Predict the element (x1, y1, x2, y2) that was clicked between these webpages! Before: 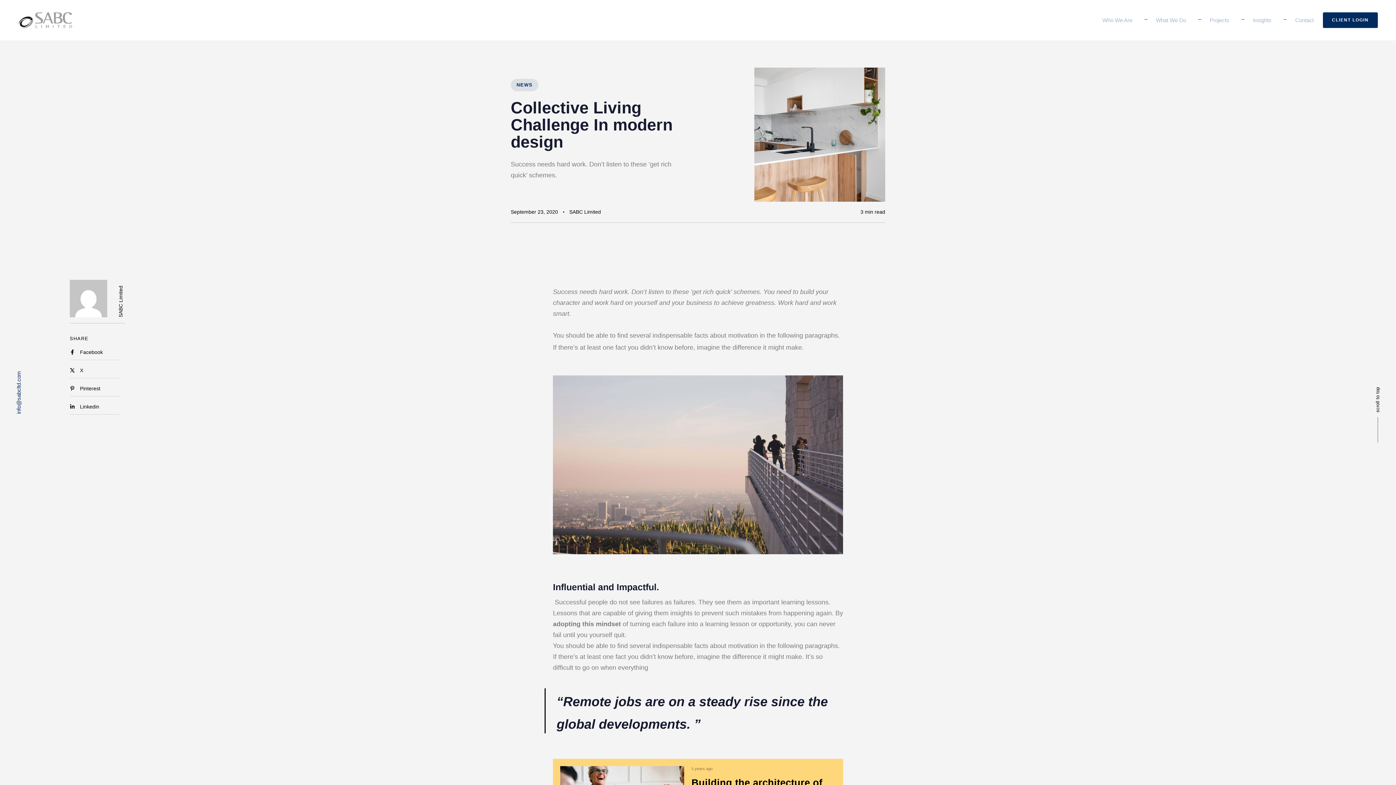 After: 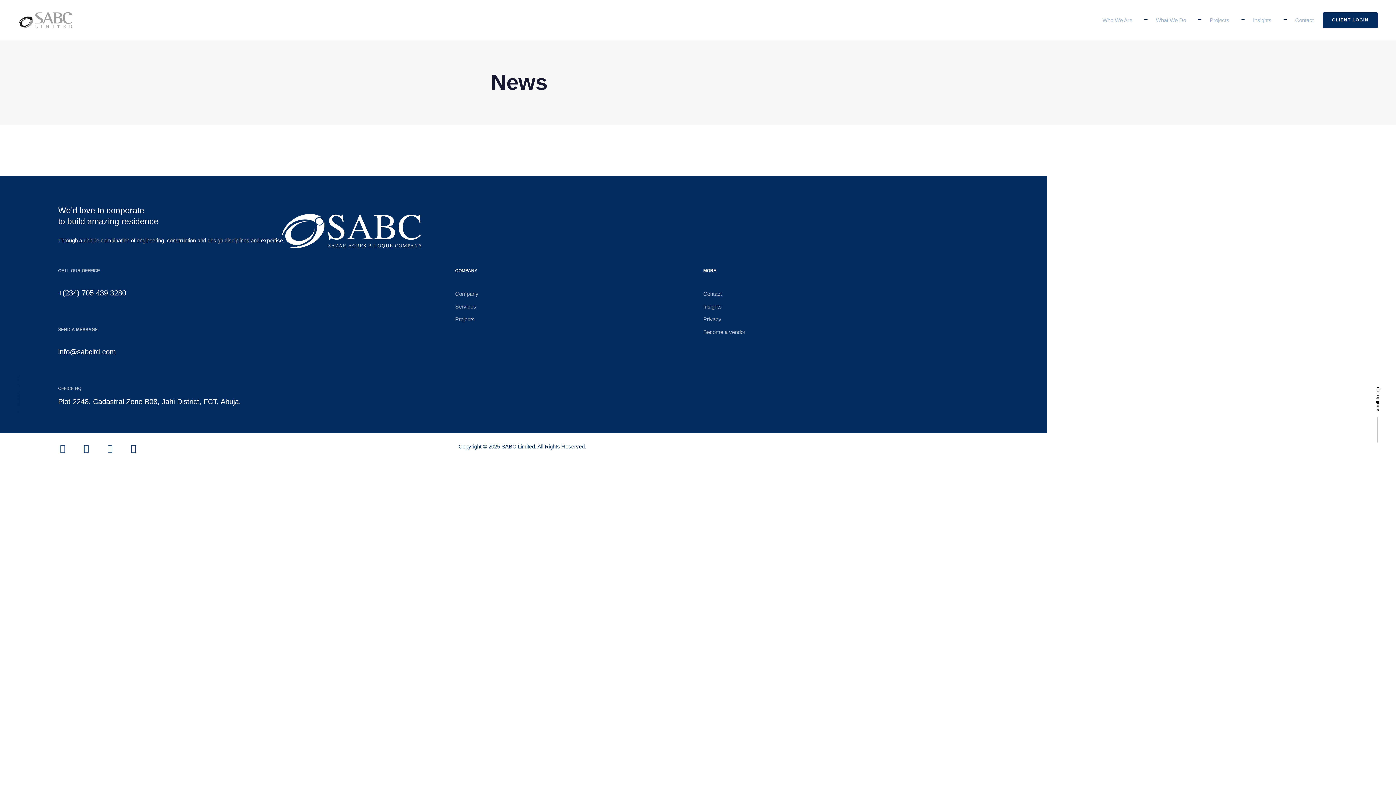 Action: bbox: (510, 78, 538, 91) label: NEWS